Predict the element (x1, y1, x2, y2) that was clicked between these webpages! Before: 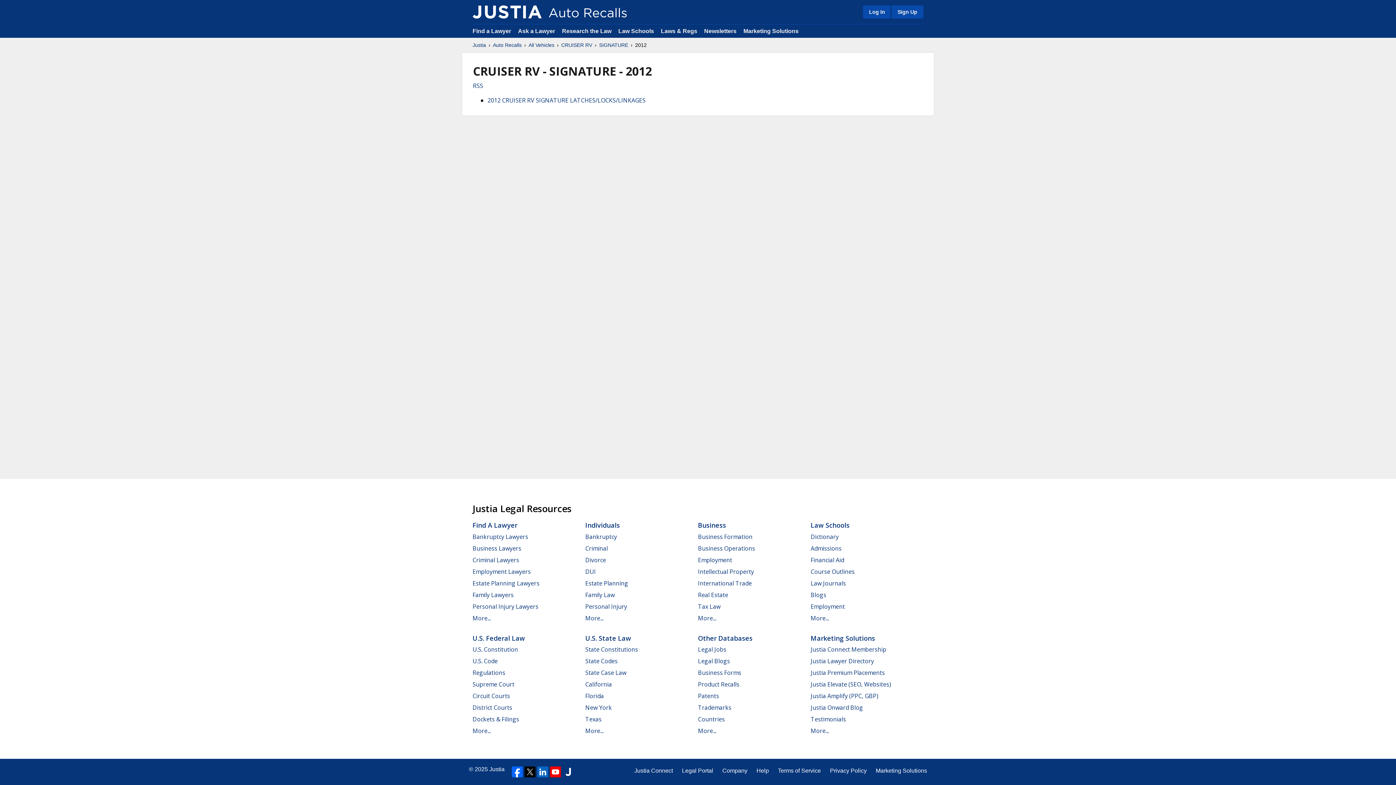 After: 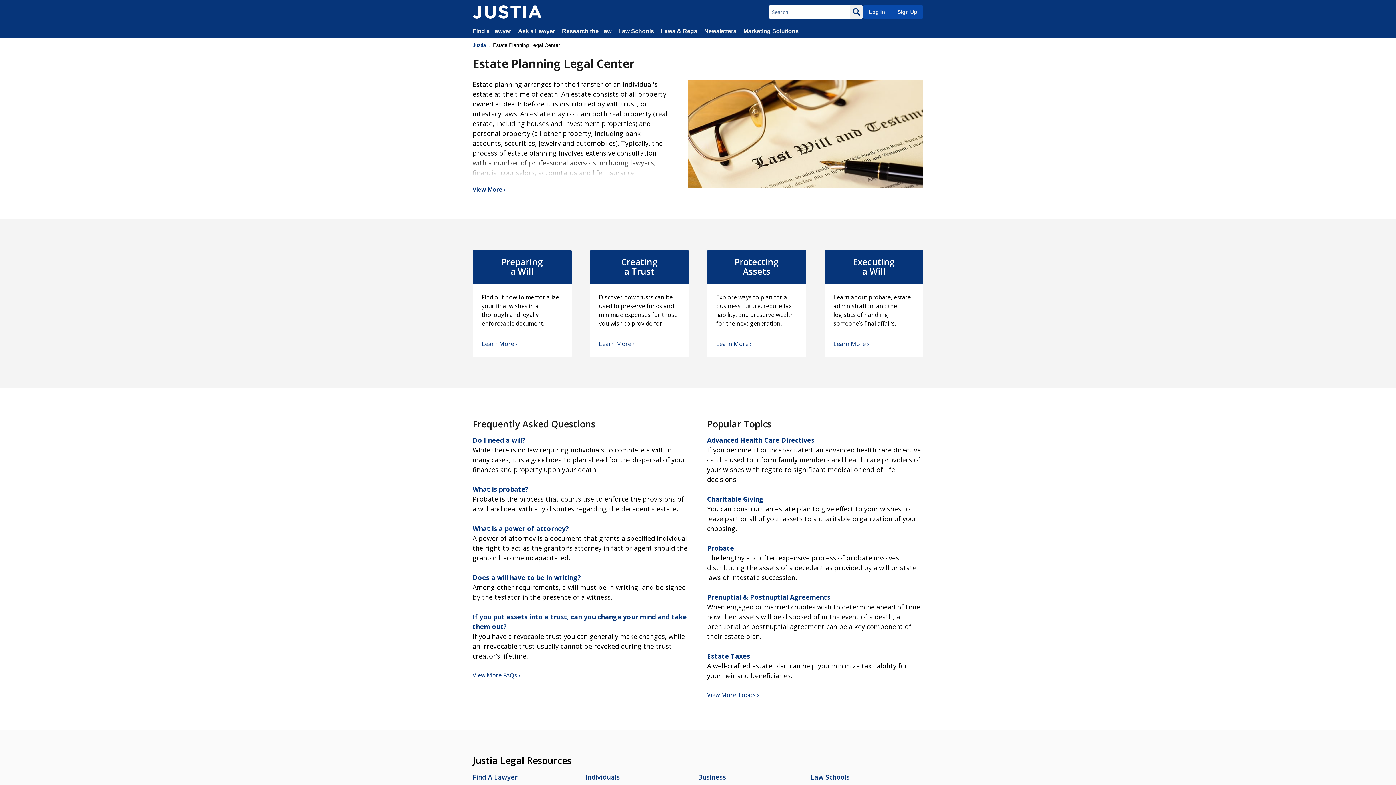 Action: label: Estate Planning bbox: (585, 579, 628, 587)